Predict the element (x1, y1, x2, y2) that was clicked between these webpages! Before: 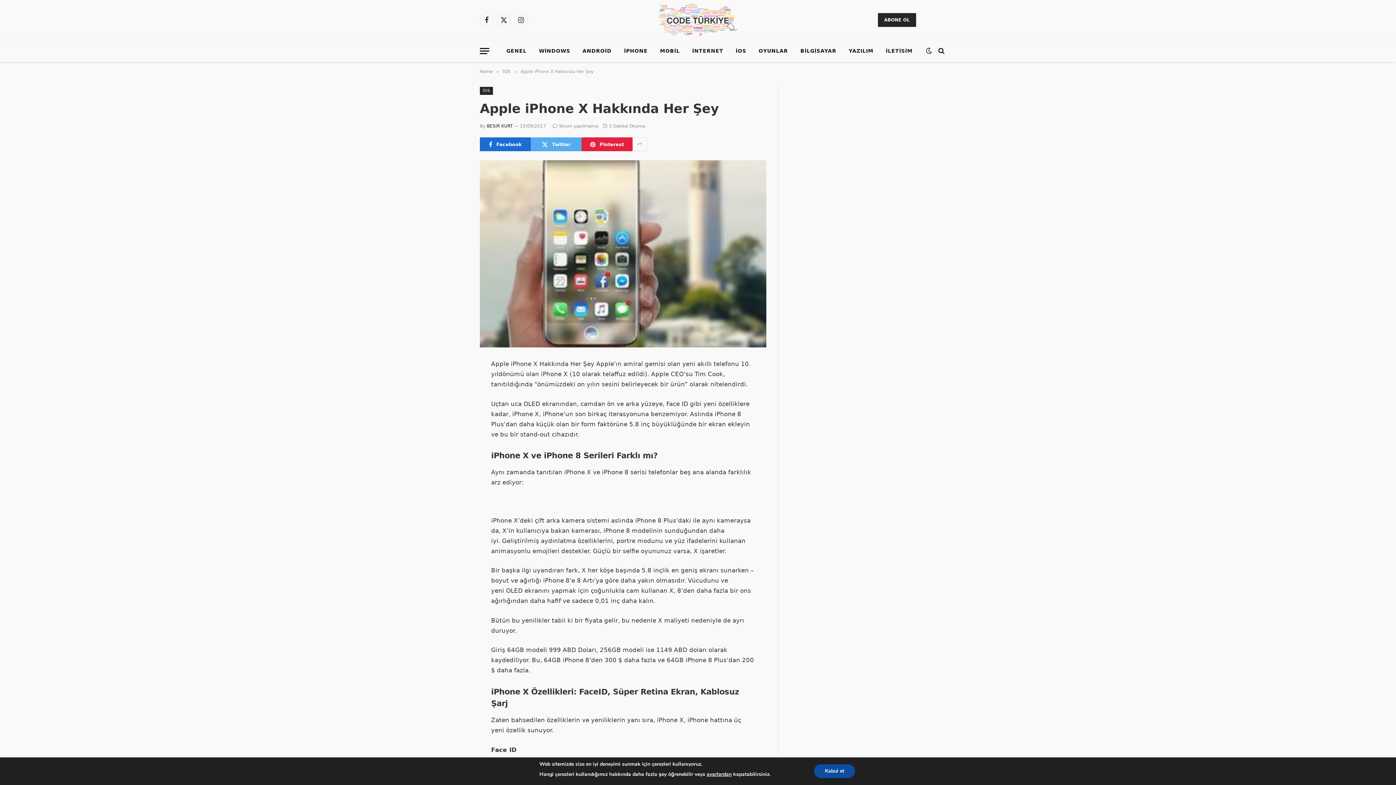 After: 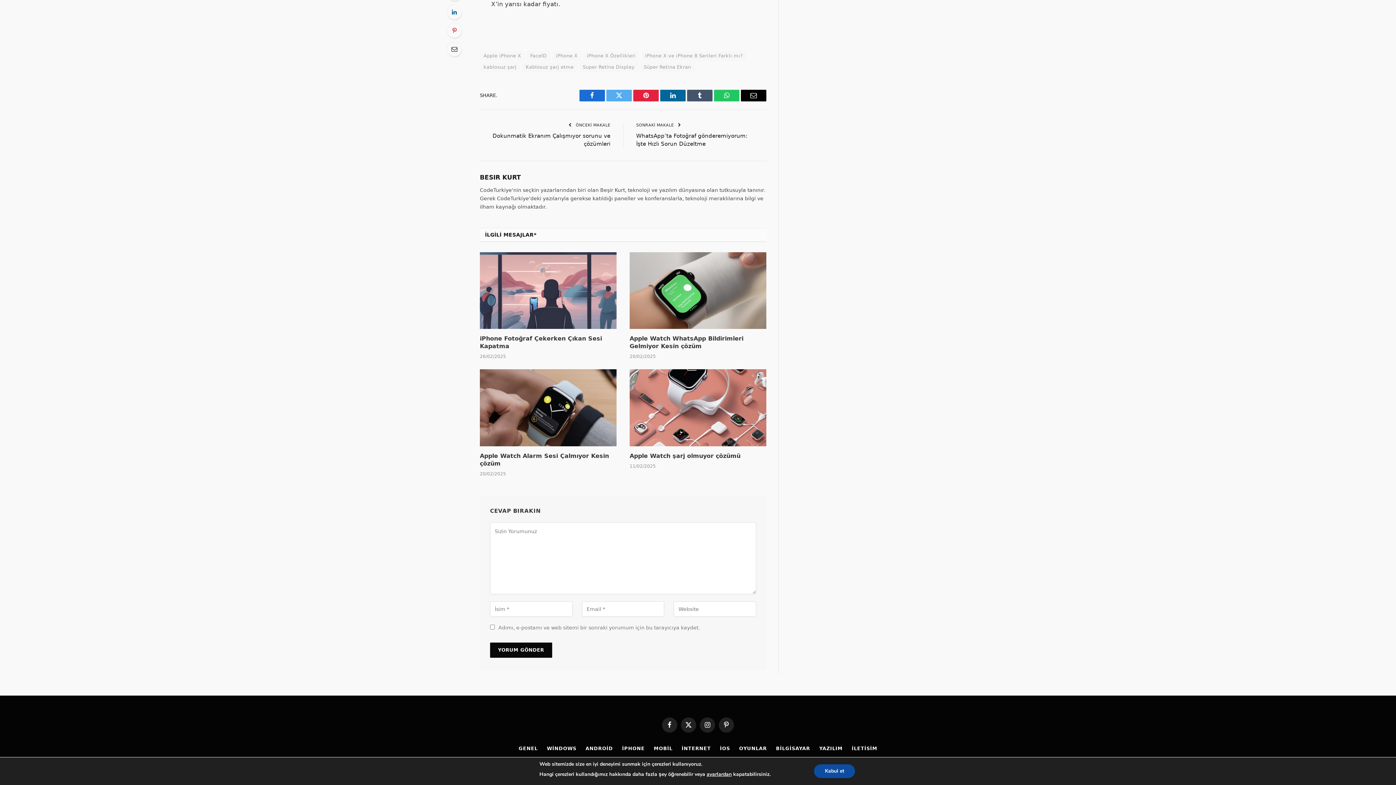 Action: bbox: (552, 123, 598, 128) label: Yorum yapılmamış